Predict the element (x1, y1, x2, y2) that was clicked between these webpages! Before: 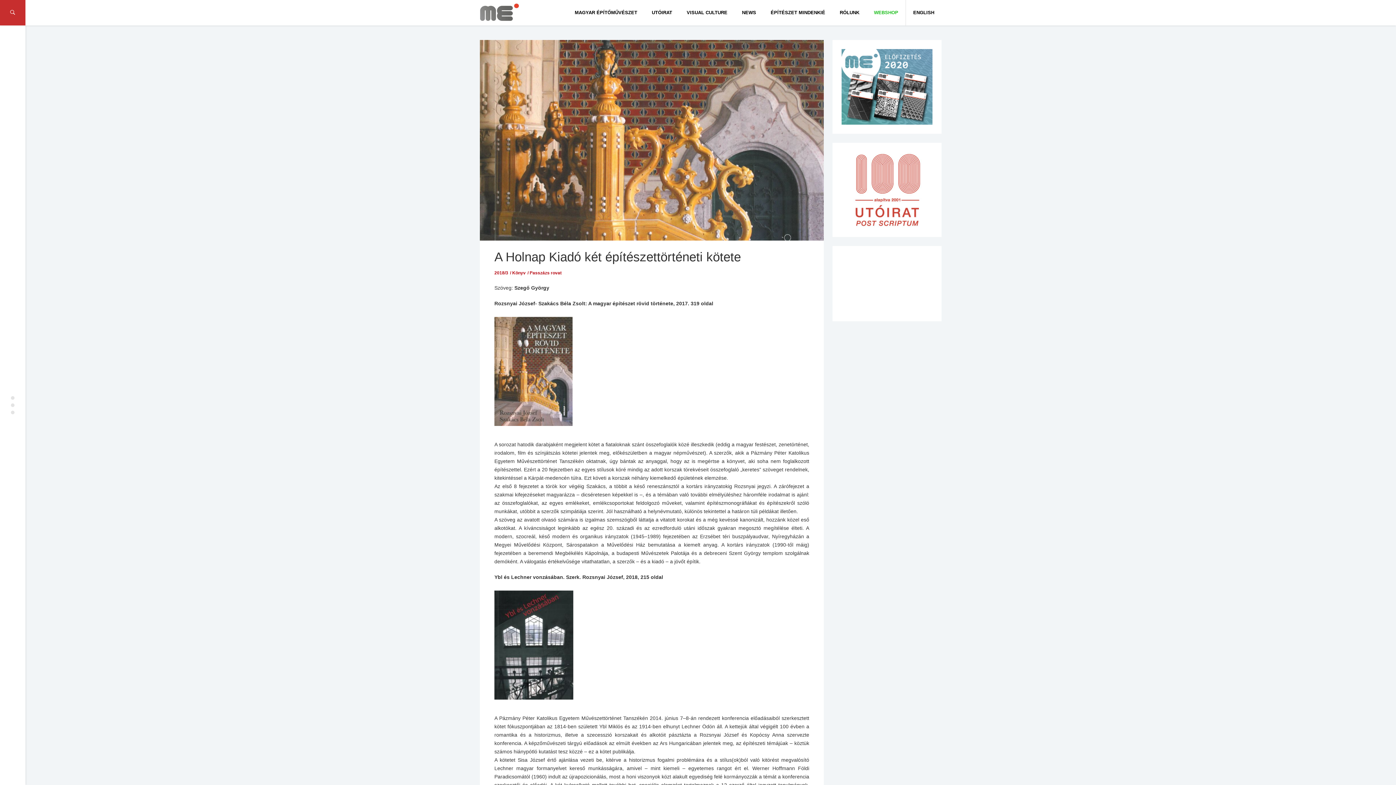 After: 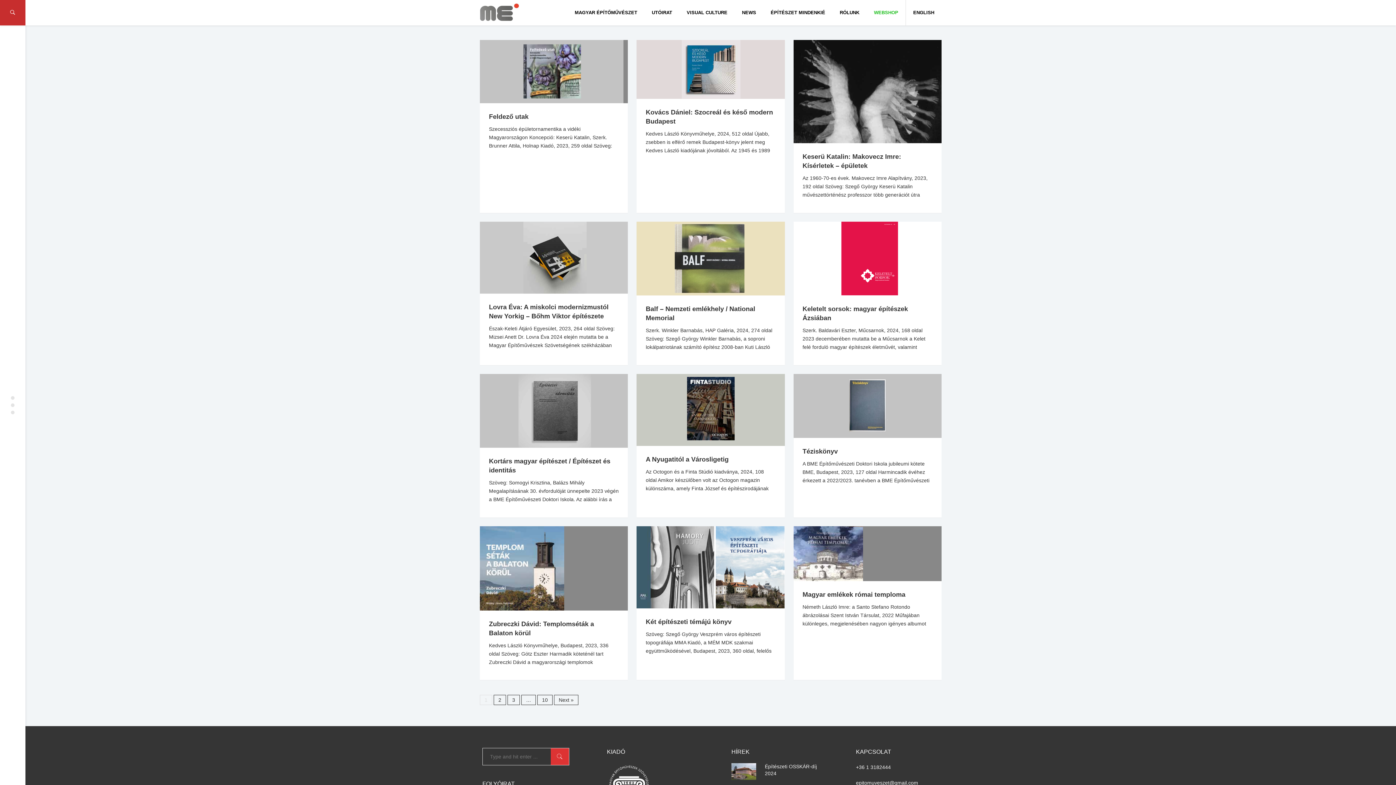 Action: bbox: (512, 270, 528, 275) label: Könyv